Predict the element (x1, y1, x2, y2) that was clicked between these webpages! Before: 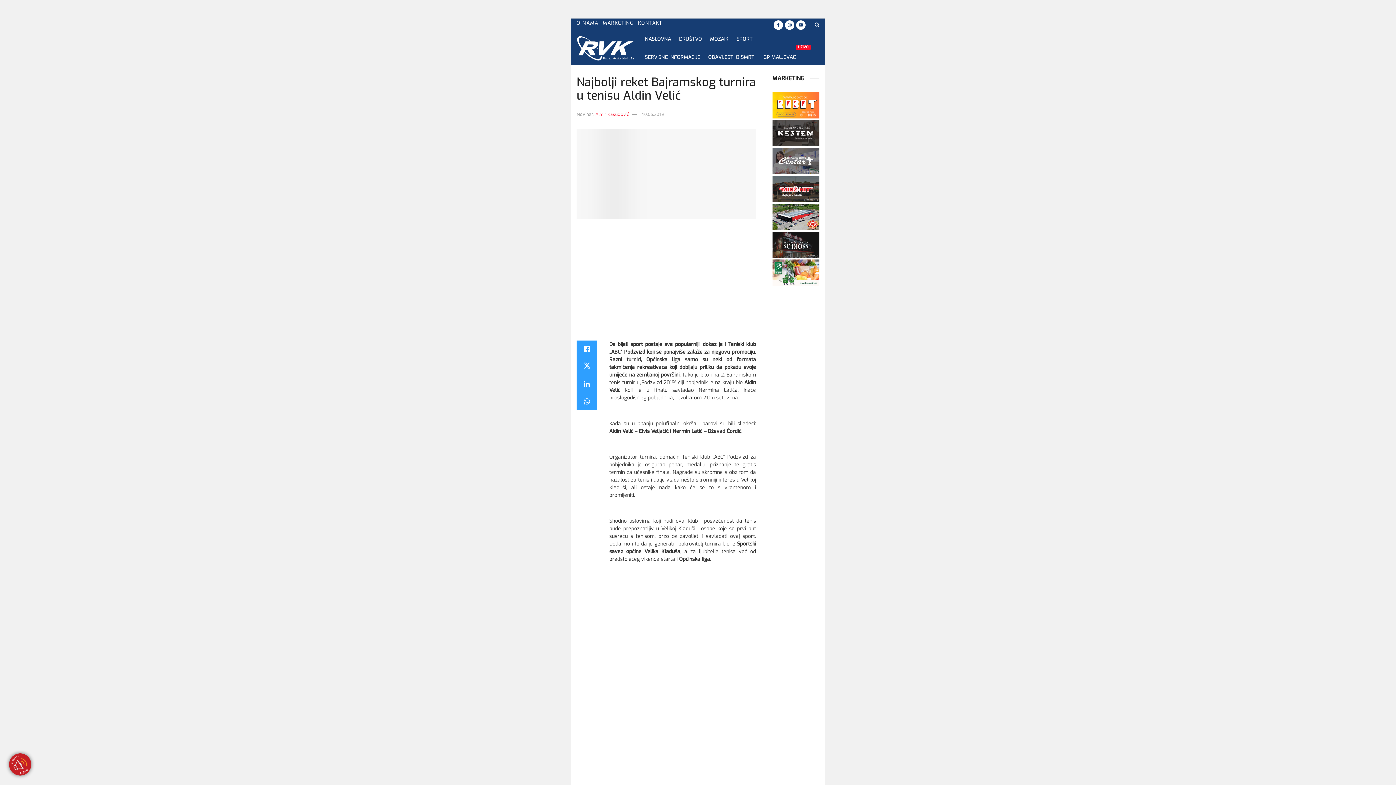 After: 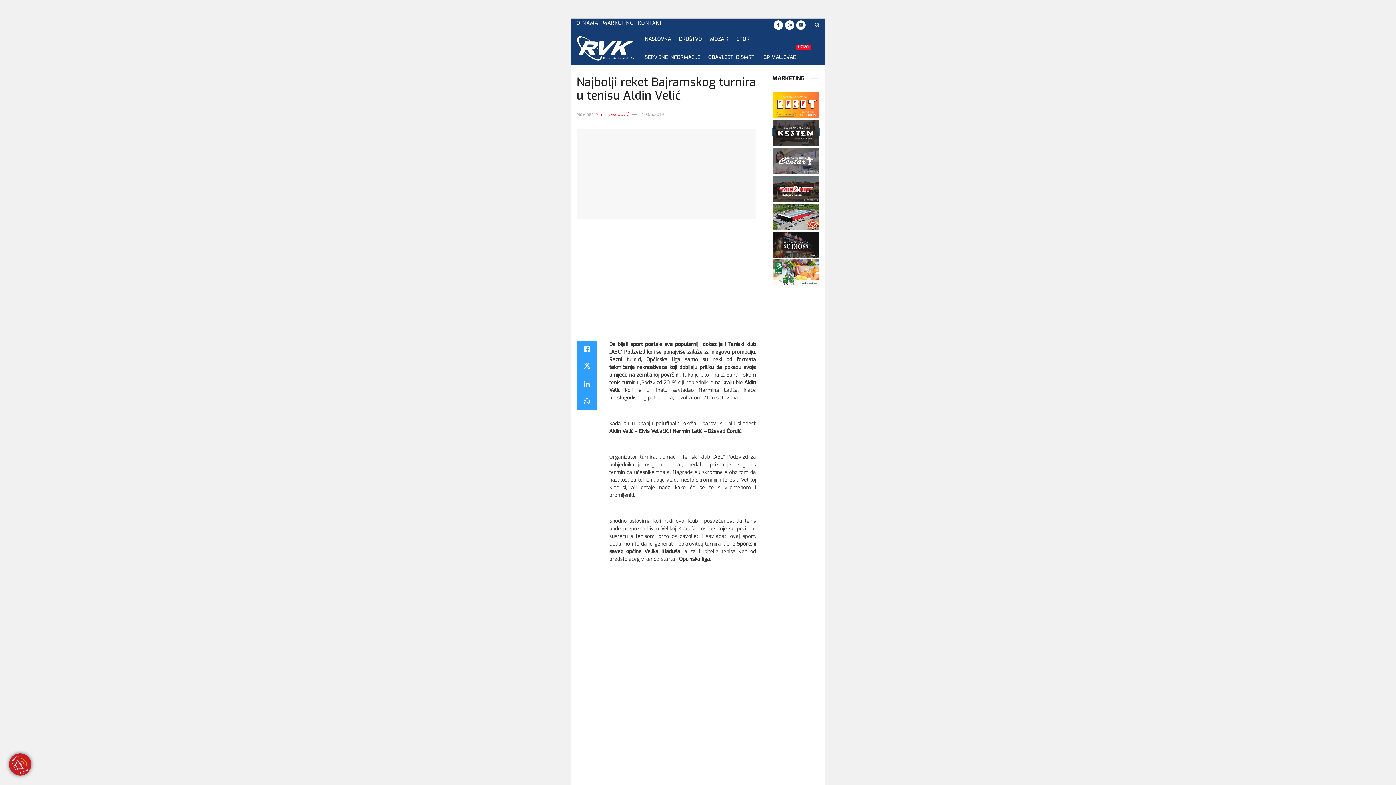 Action: bbox: (772, 129, 819, 135)